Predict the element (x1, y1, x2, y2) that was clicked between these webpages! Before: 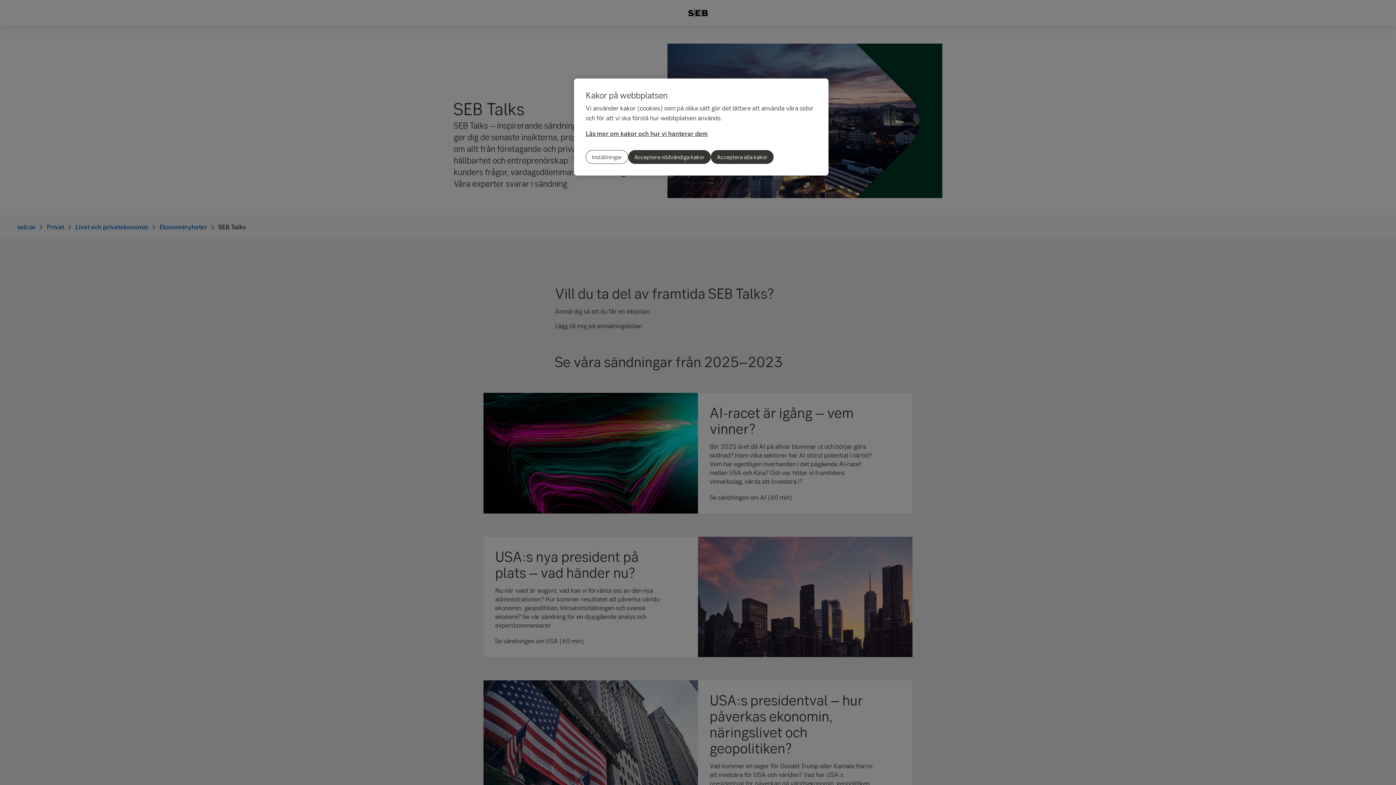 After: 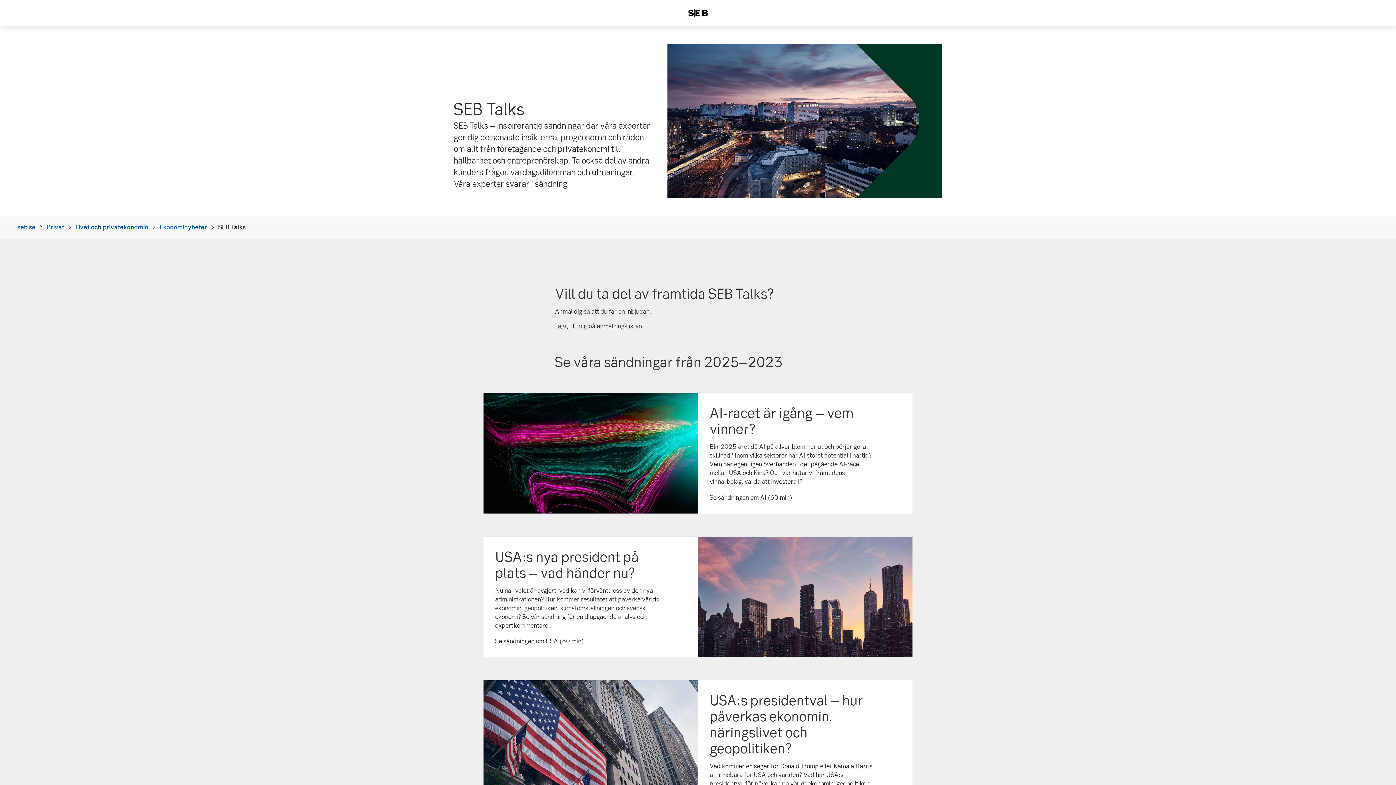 Action: label: Acceptera nödvändiga kakor bbox: (628, 150, 710, 164)